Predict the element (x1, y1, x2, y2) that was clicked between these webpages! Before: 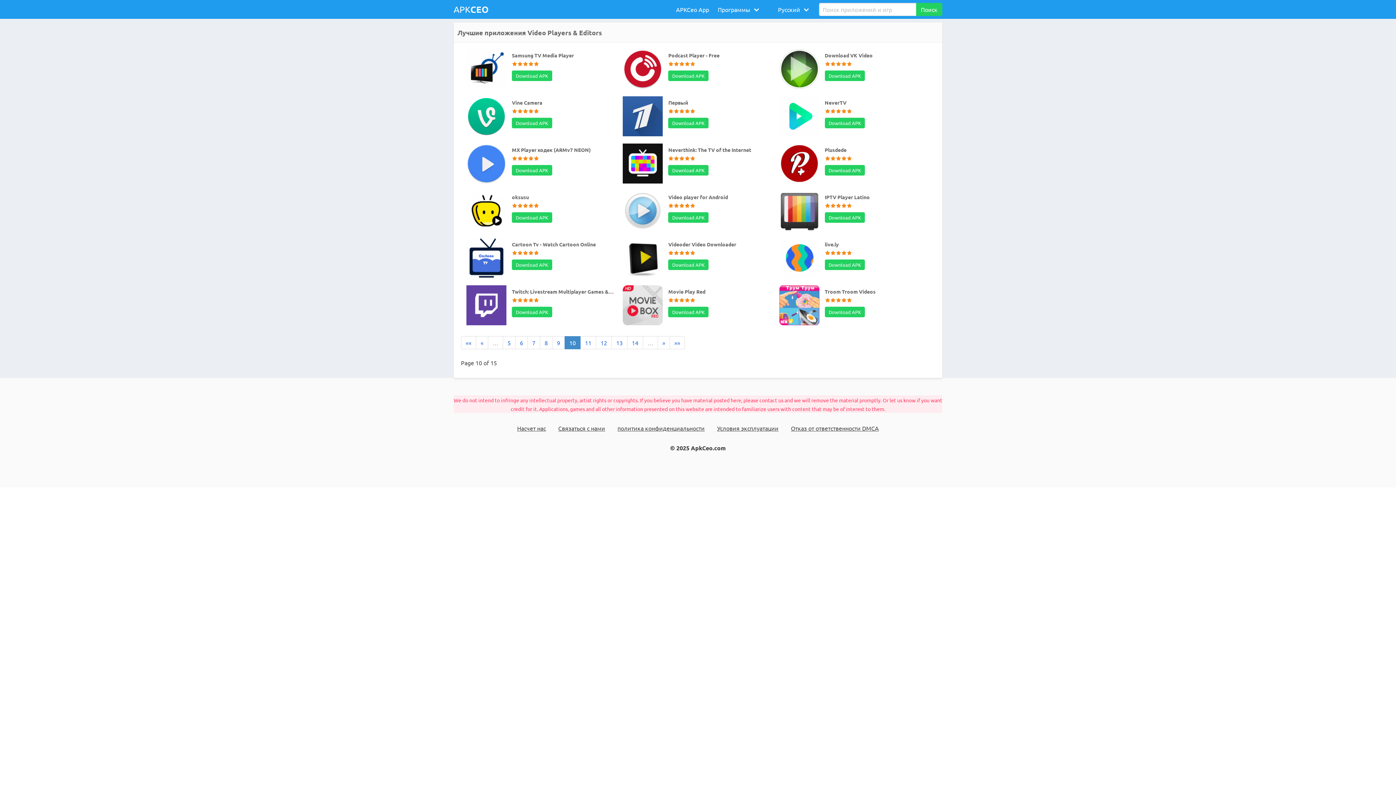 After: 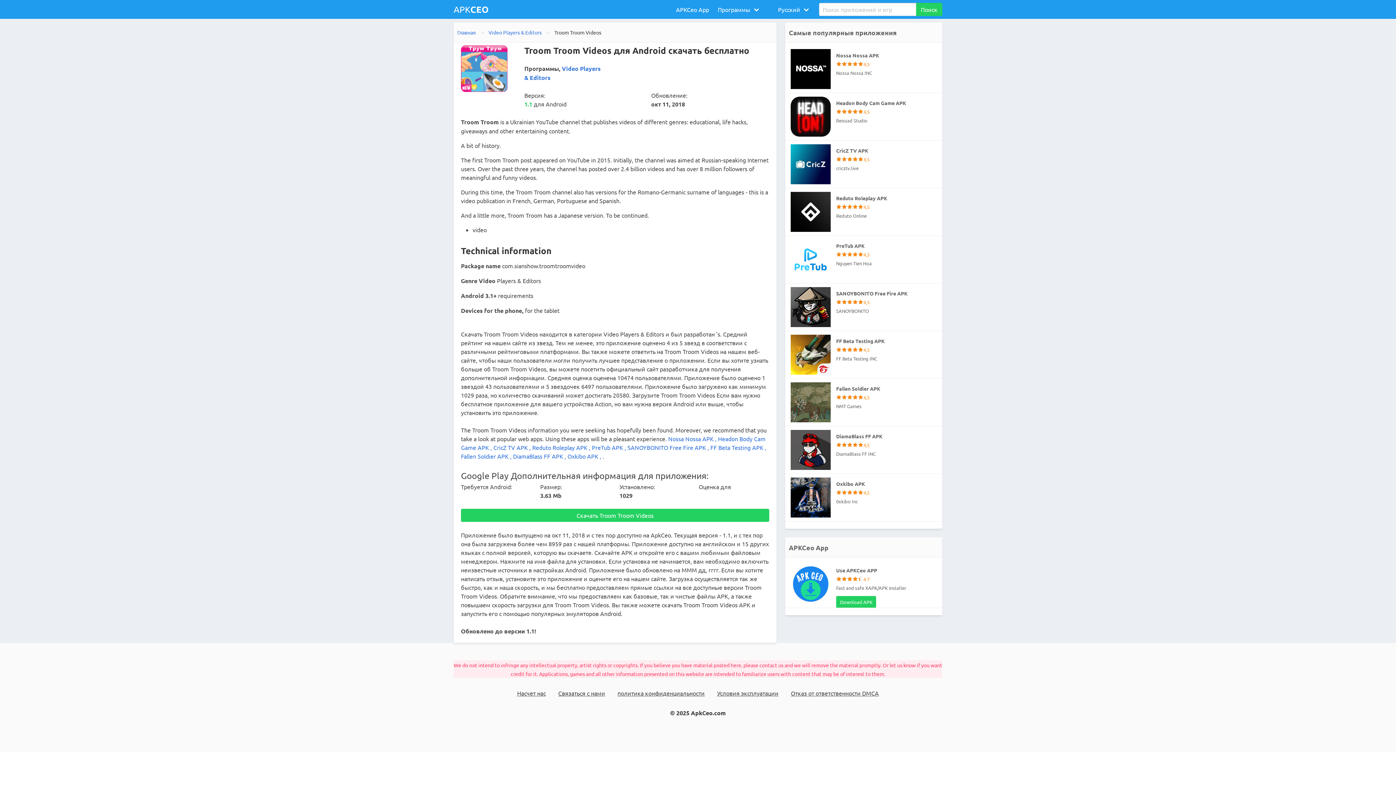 Action: label: Troom Troom Videos
Download APK bbox: (774, 281, 930, 329)